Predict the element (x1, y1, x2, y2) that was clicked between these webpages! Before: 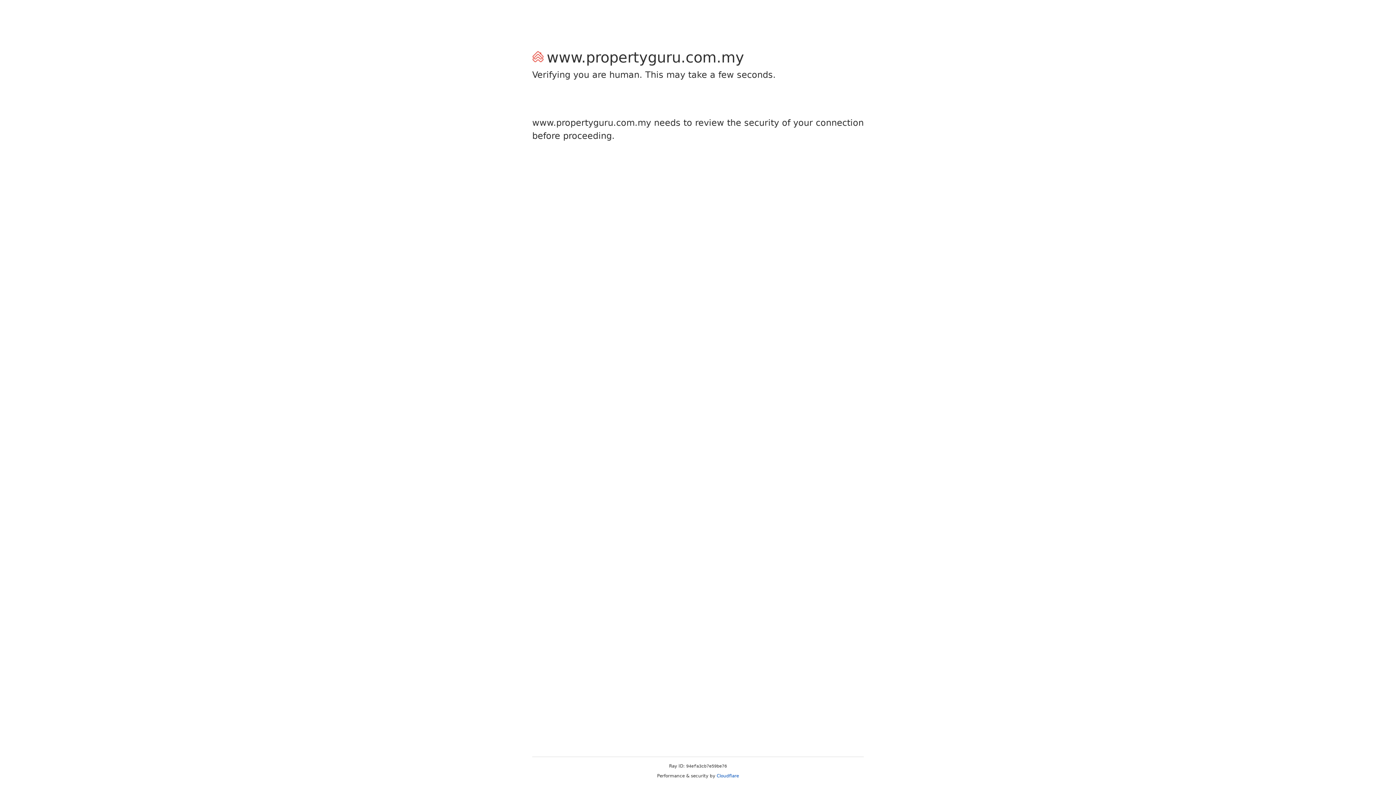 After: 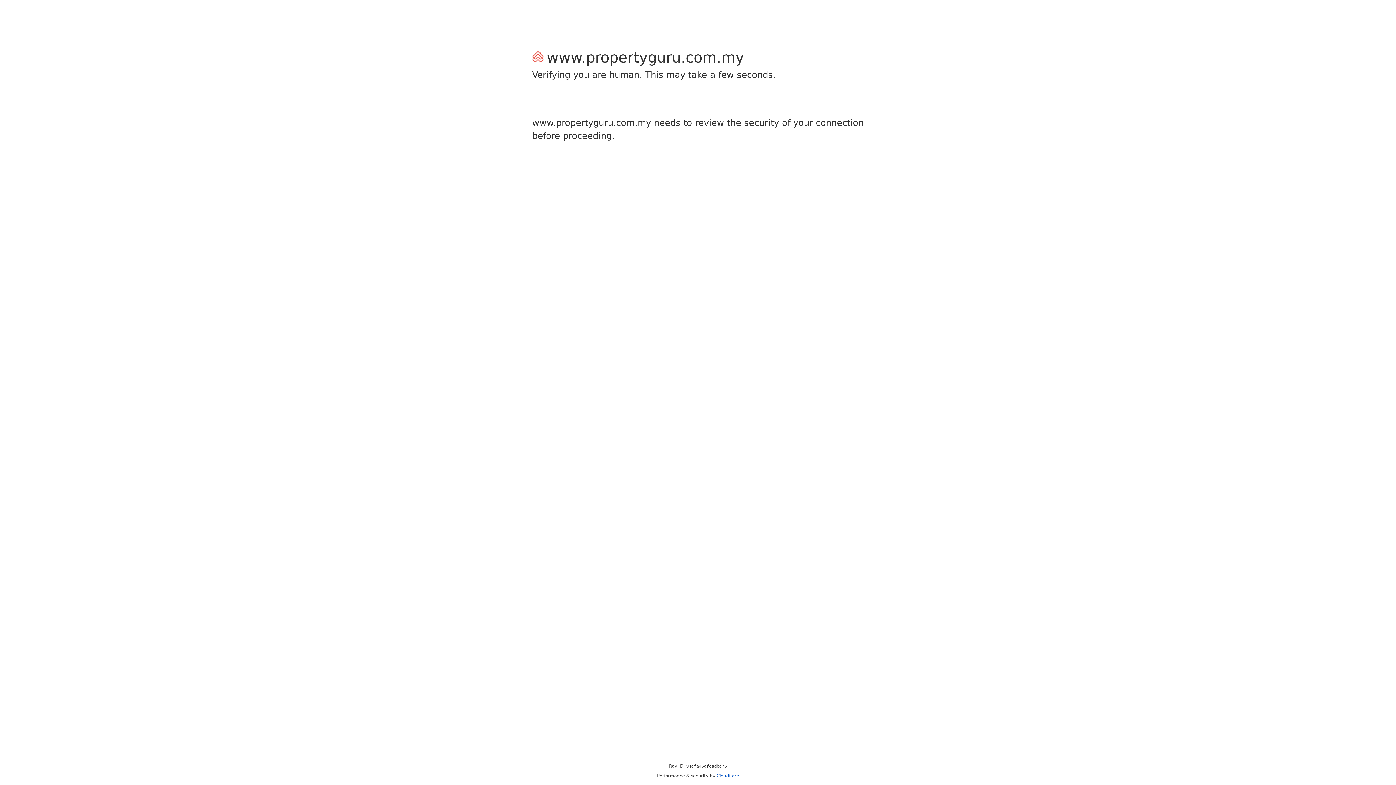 Action: bbox: (716, 773, 739, 778) label: Cloudflare